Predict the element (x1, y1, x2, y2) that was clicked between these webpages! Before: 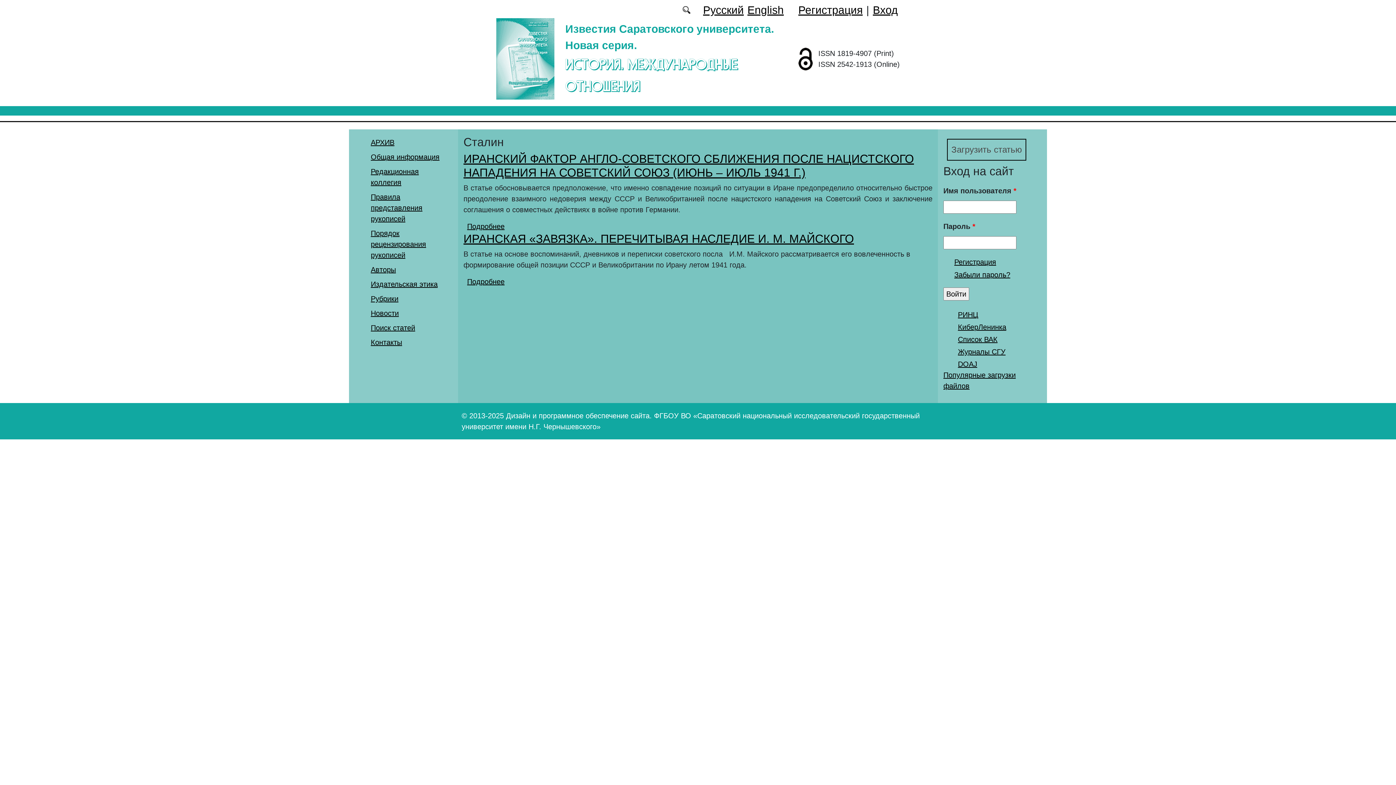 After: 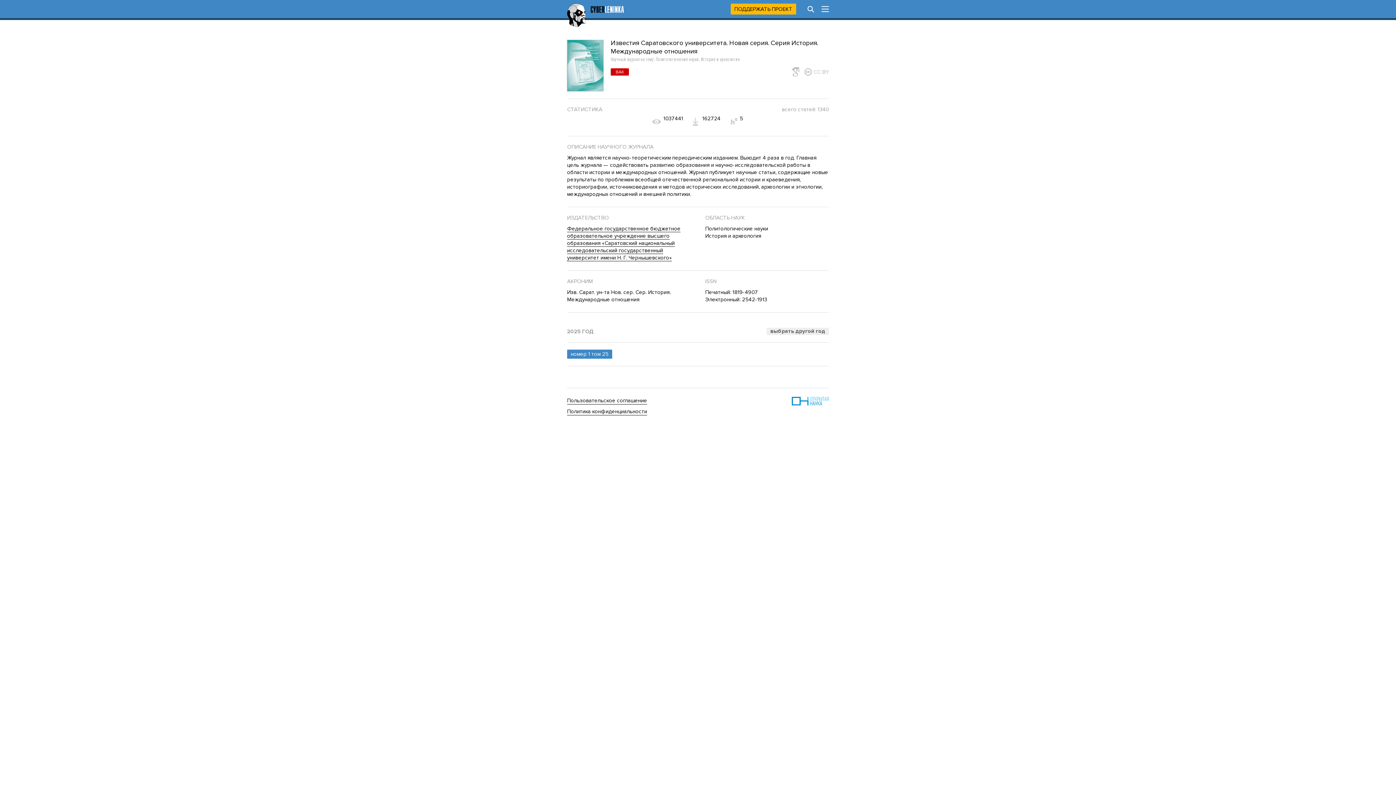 Action: bbox: (958, 323, 1006, 331) label: КиберЛенинка